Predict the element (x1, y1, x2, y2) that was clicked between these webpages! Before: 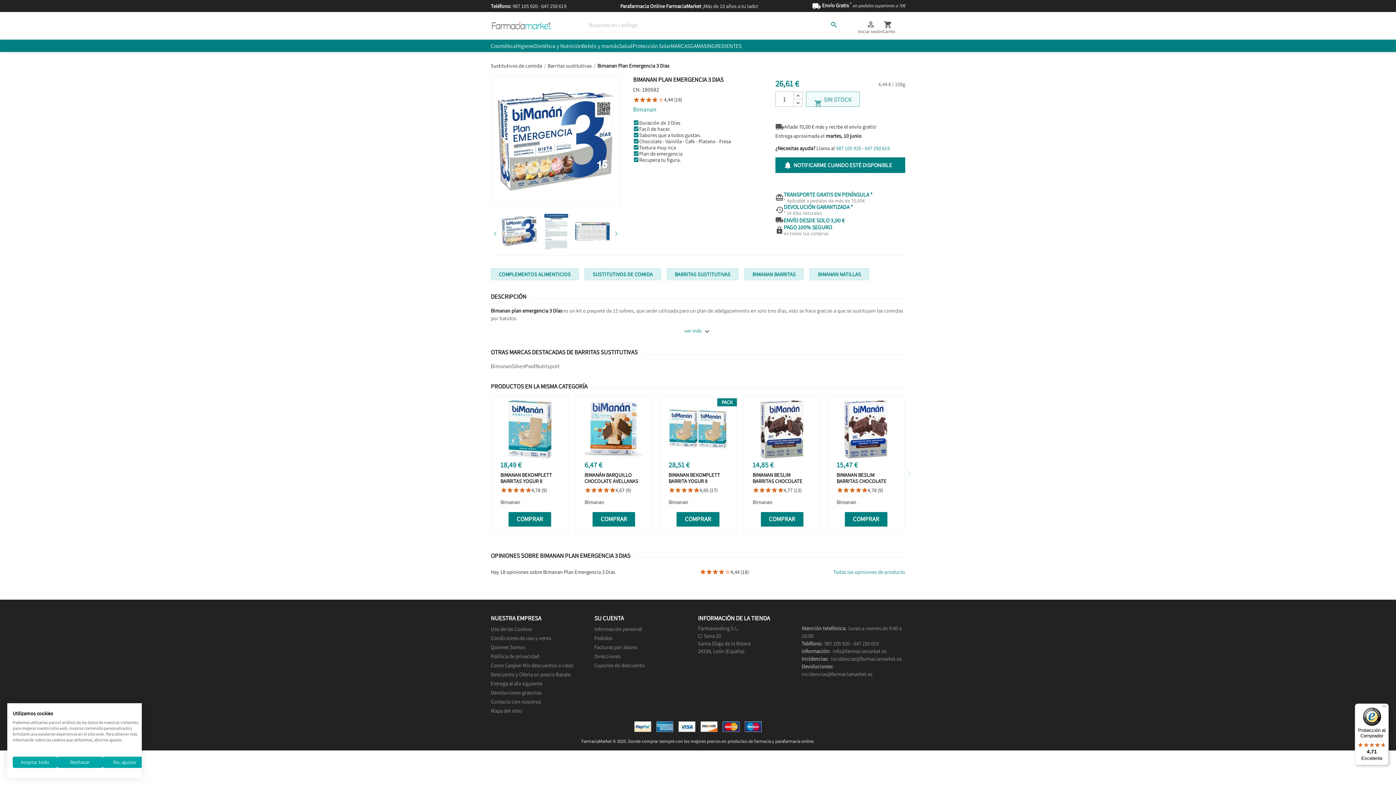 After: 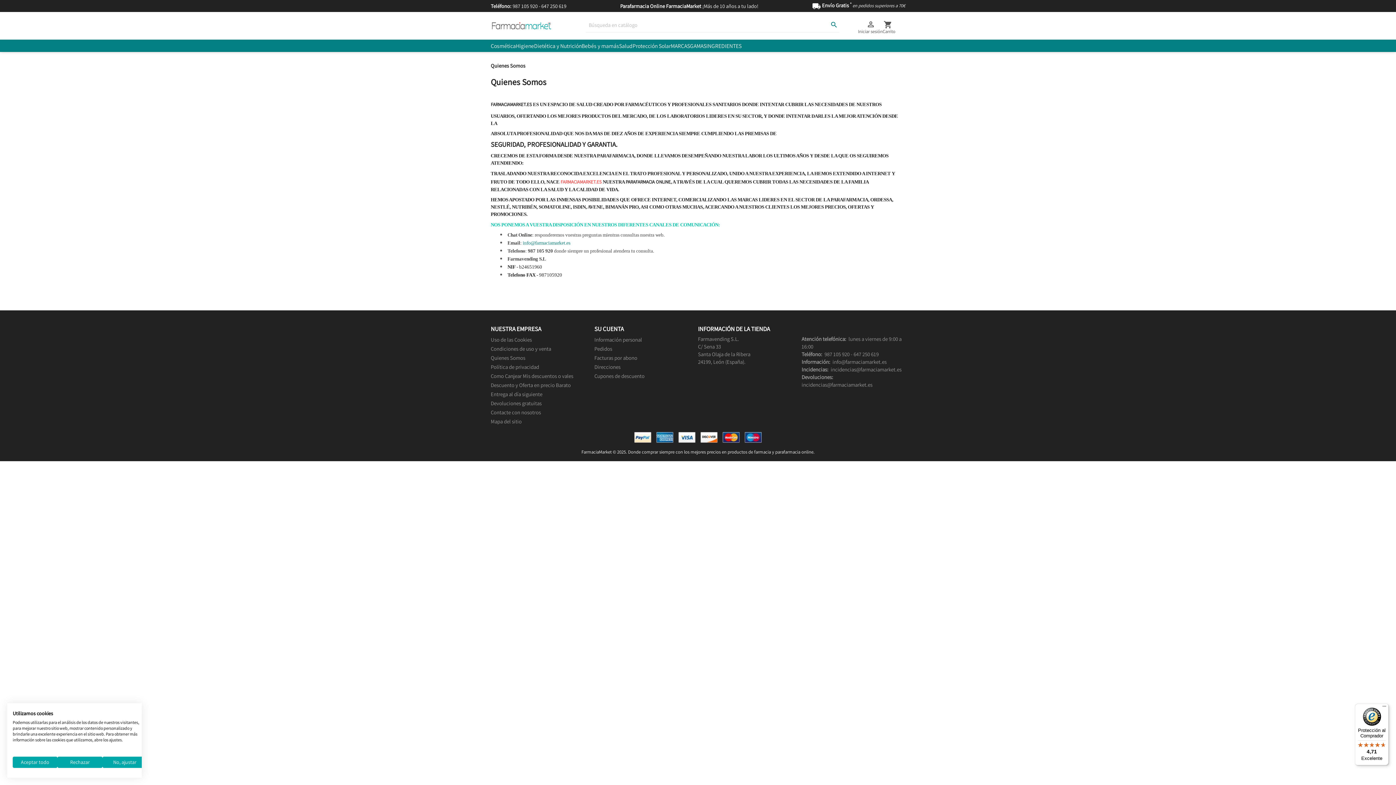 Action: bbox: (490, 644, 525, 651) label: Quienes Somos